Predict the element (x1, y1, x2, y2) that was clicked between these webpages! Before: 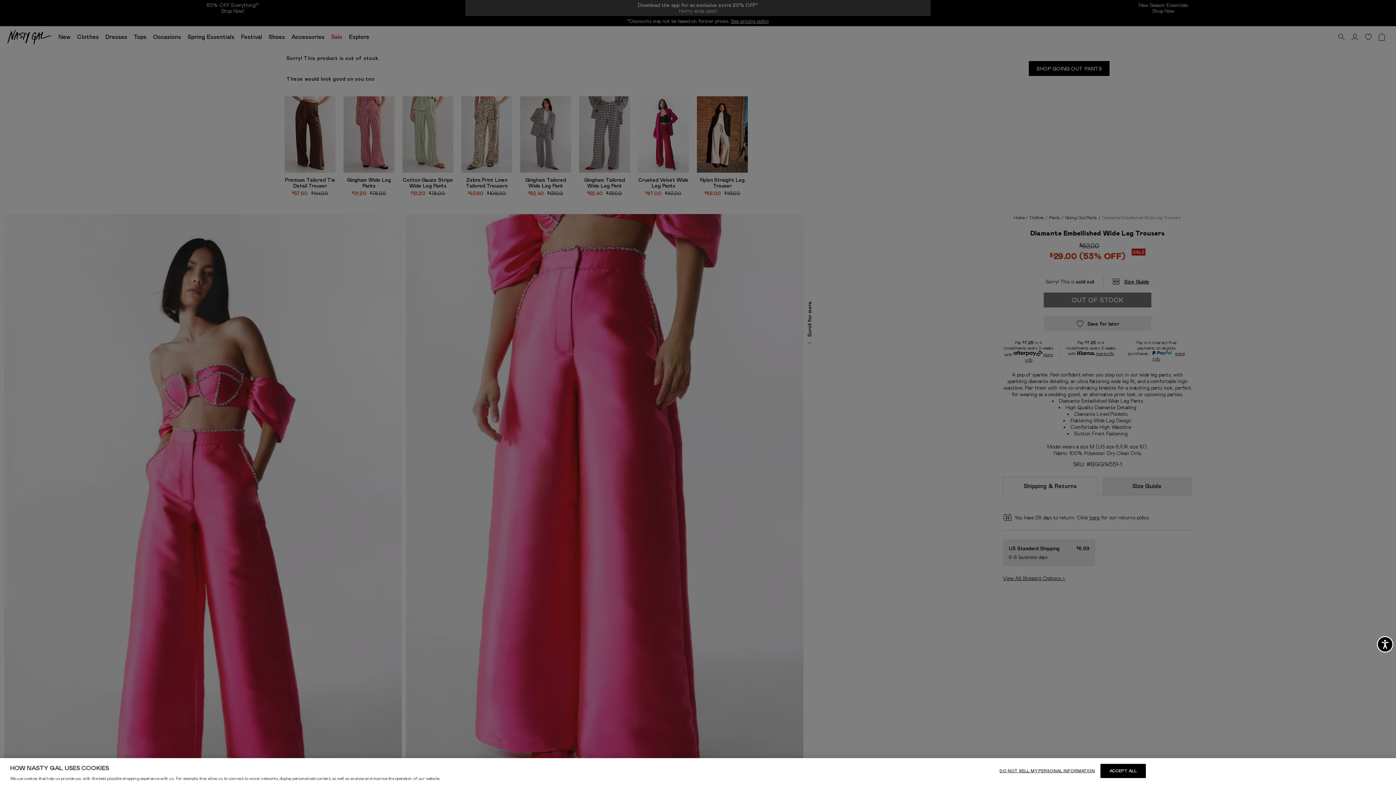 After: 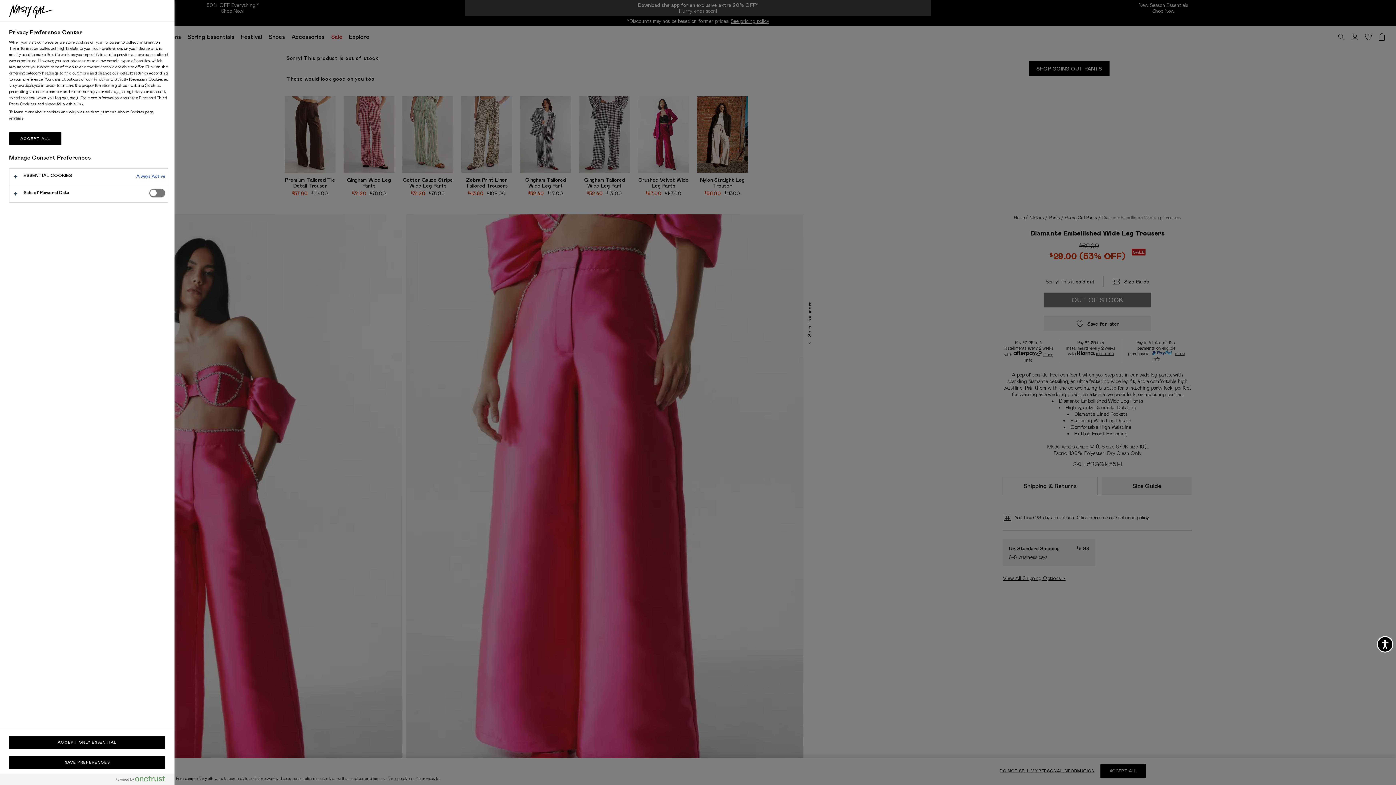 Action: label: DO NOT SELL MY PERSONAL INFORMATION bbox: (999, 764, 1095, 778)